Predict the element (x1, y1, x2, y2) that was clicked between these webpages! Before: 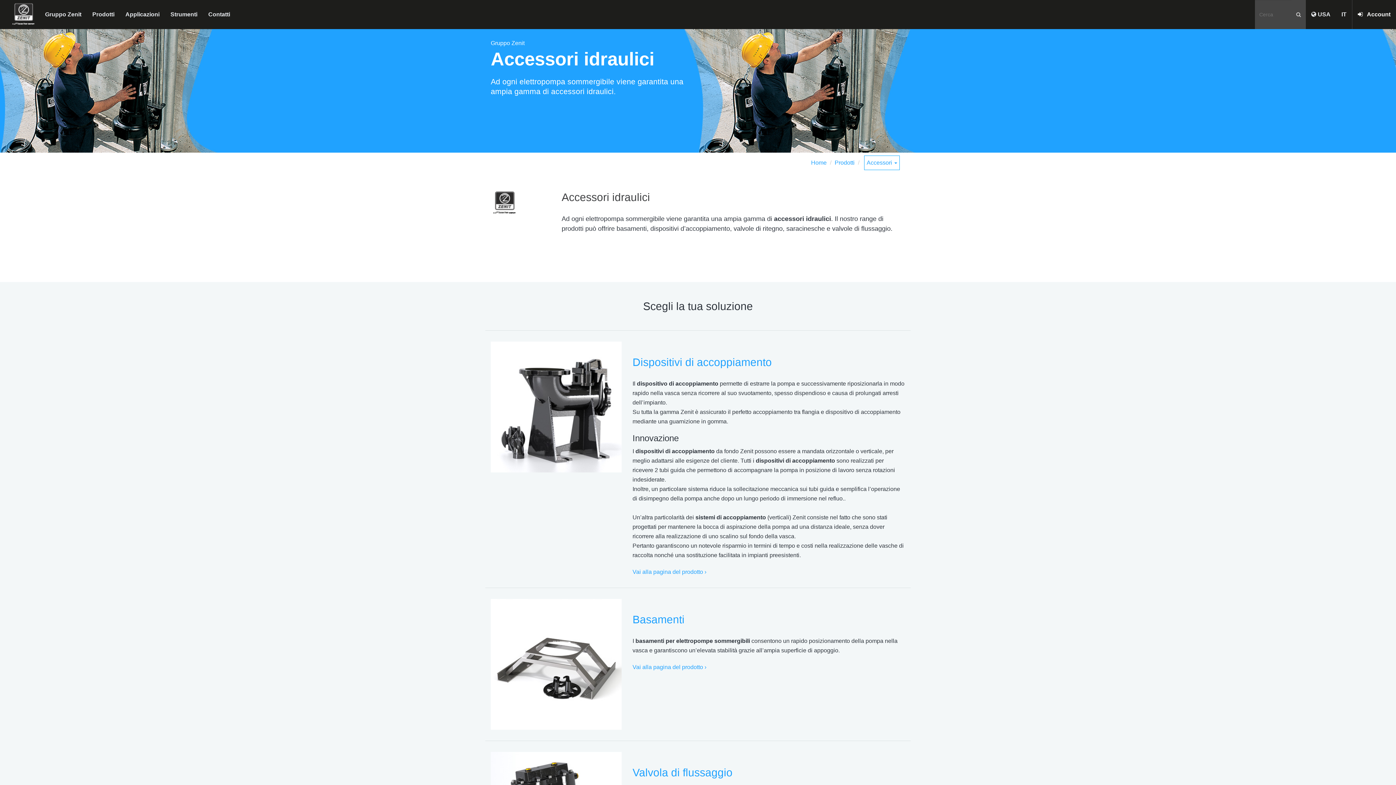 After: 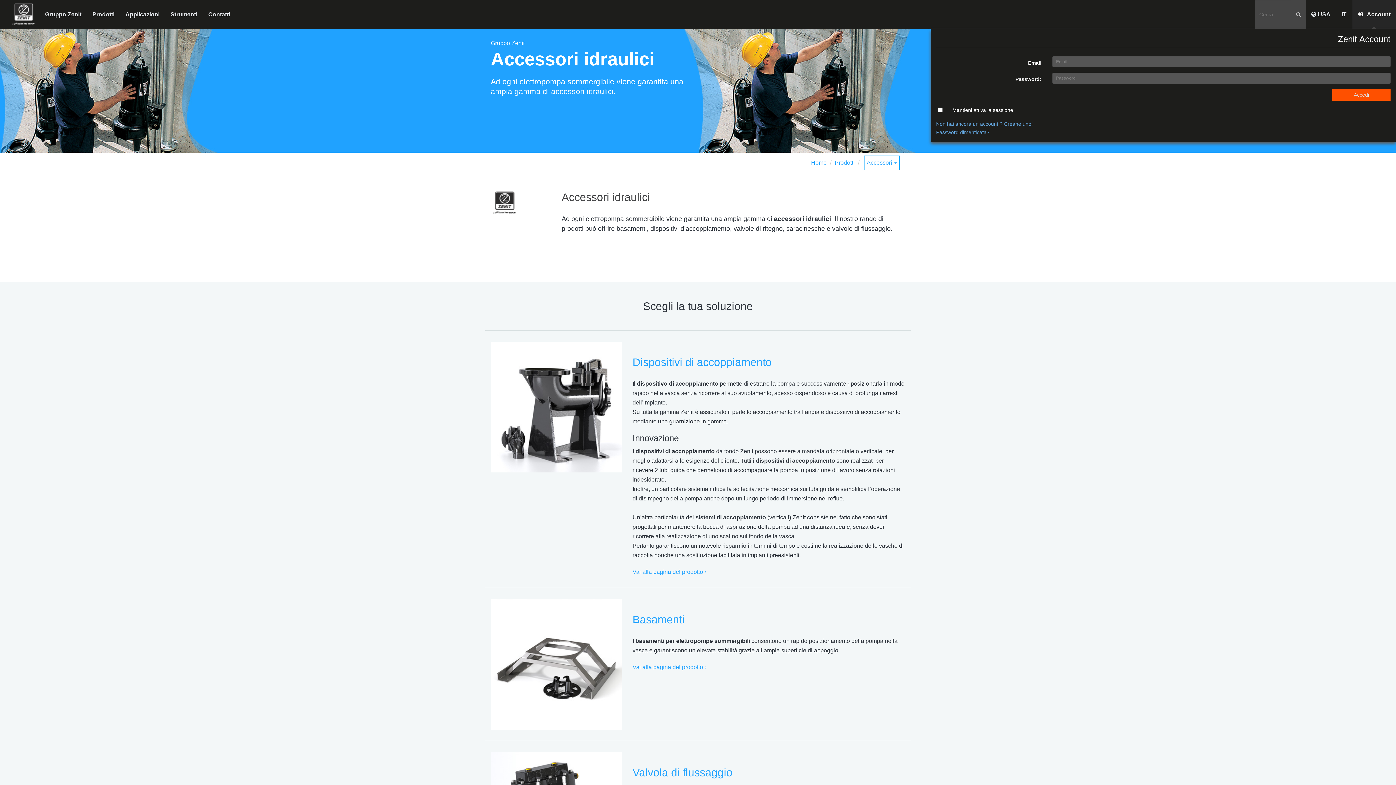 Action: bbox: (1352, 0, 1396, 29) label:    Account